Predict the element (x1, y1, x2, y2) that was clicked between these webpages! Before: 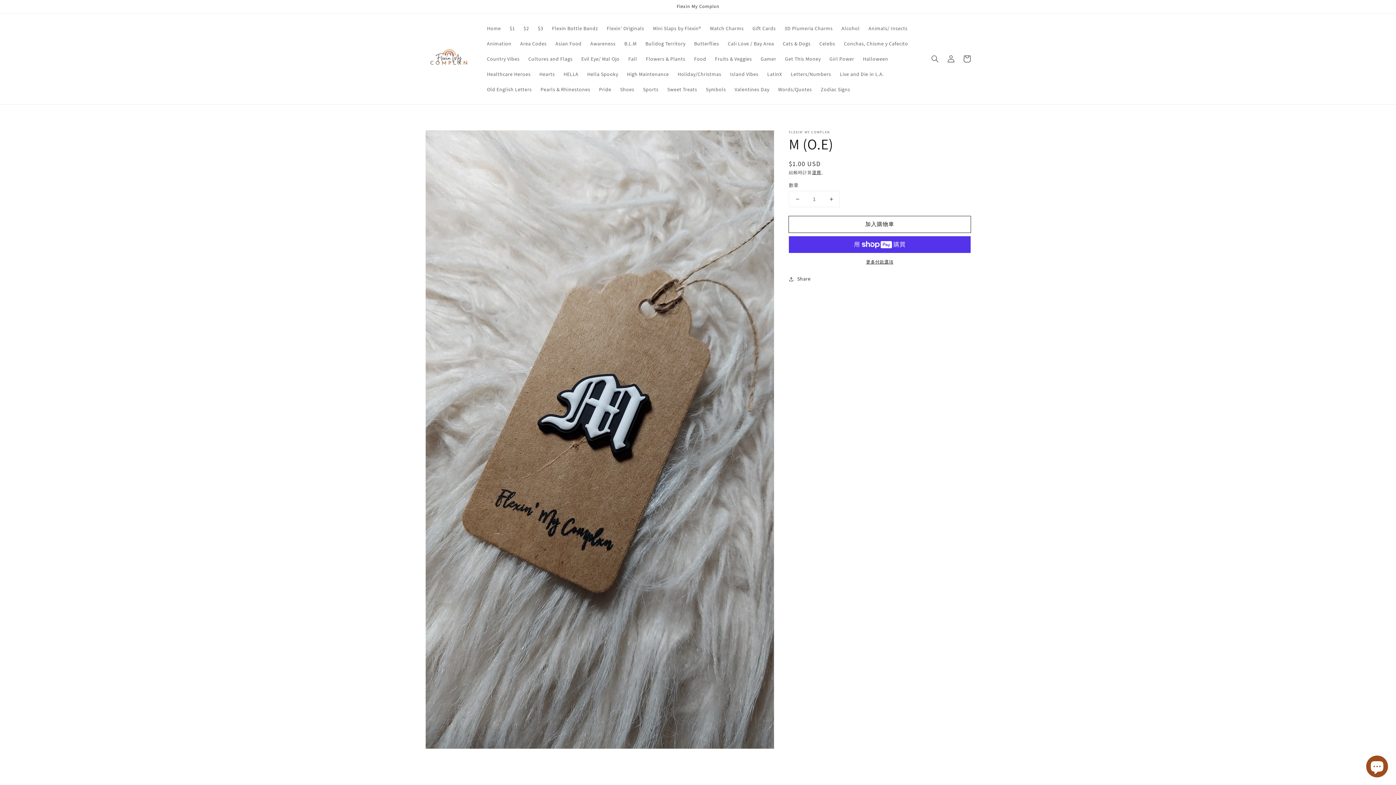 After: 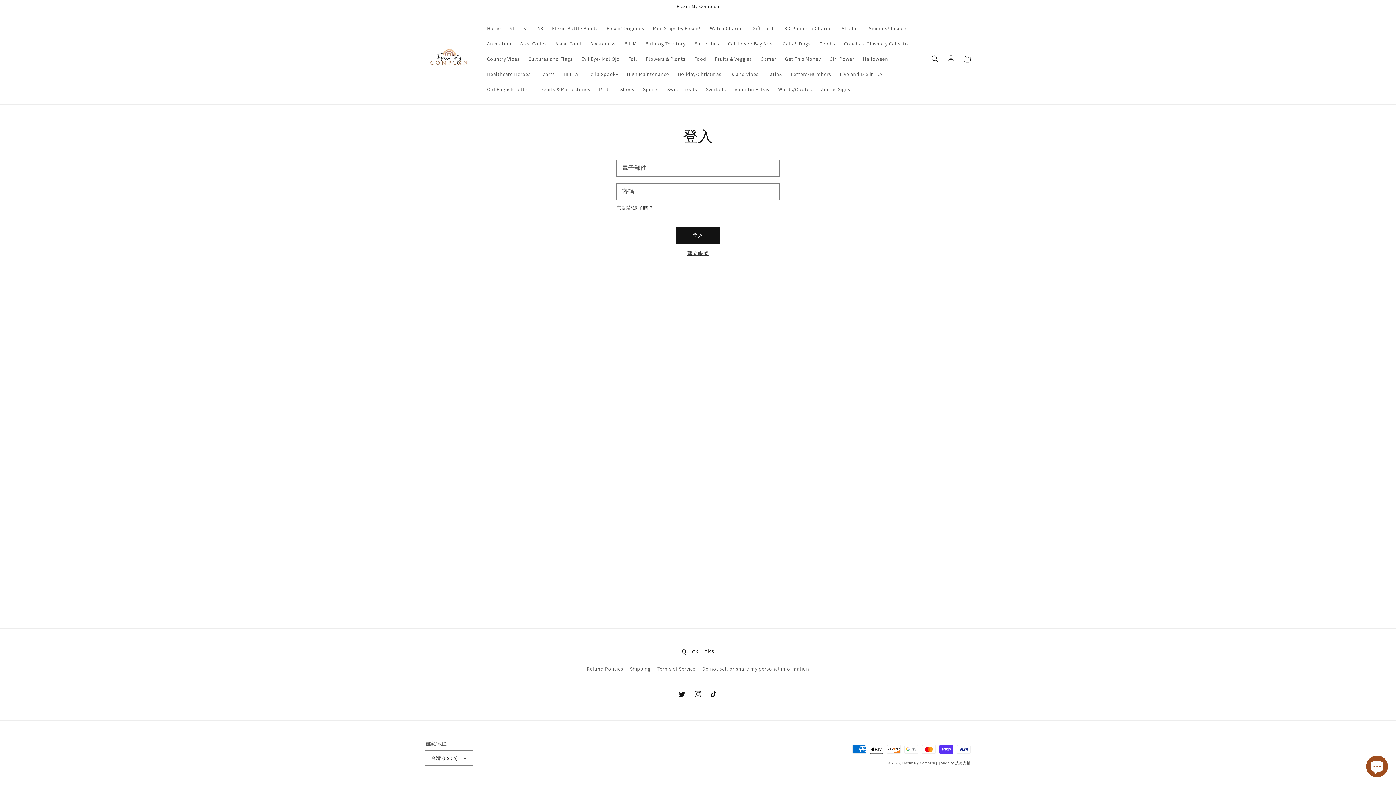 Action: label: 登入 bbox: (943, 50, 959, 66)